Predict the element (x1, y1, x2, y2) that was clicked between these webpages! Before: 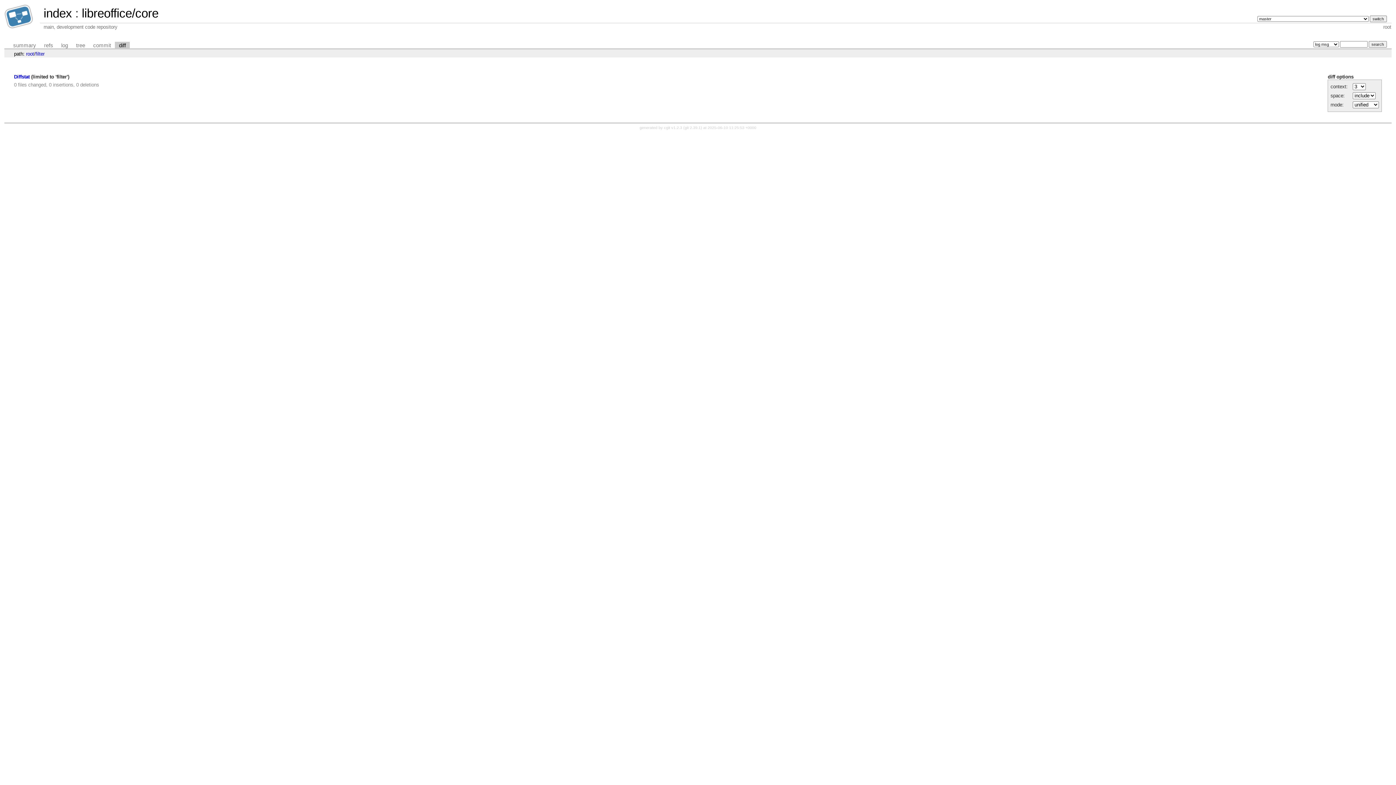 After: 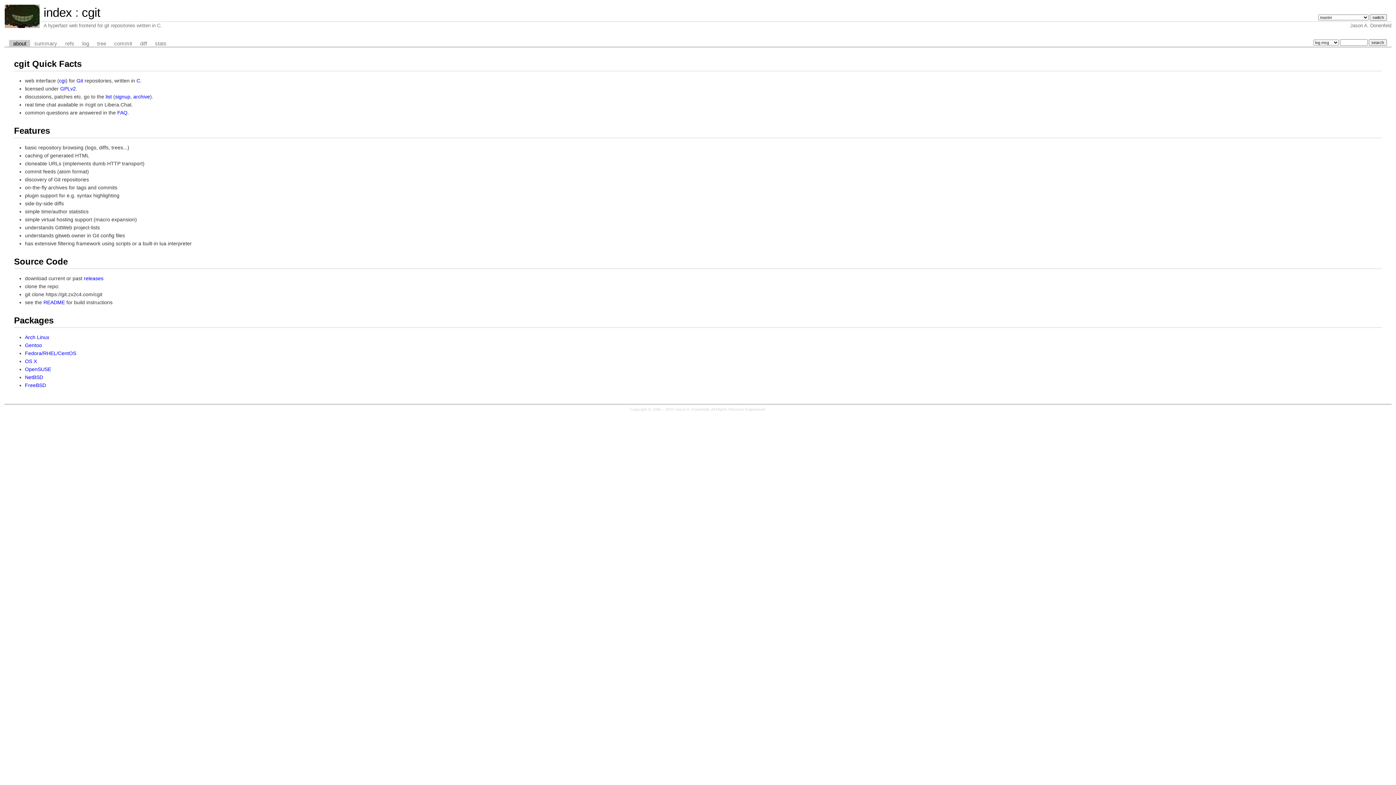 Action: bbox: (664, 125, 682, 129) label: cgit v1.2.3